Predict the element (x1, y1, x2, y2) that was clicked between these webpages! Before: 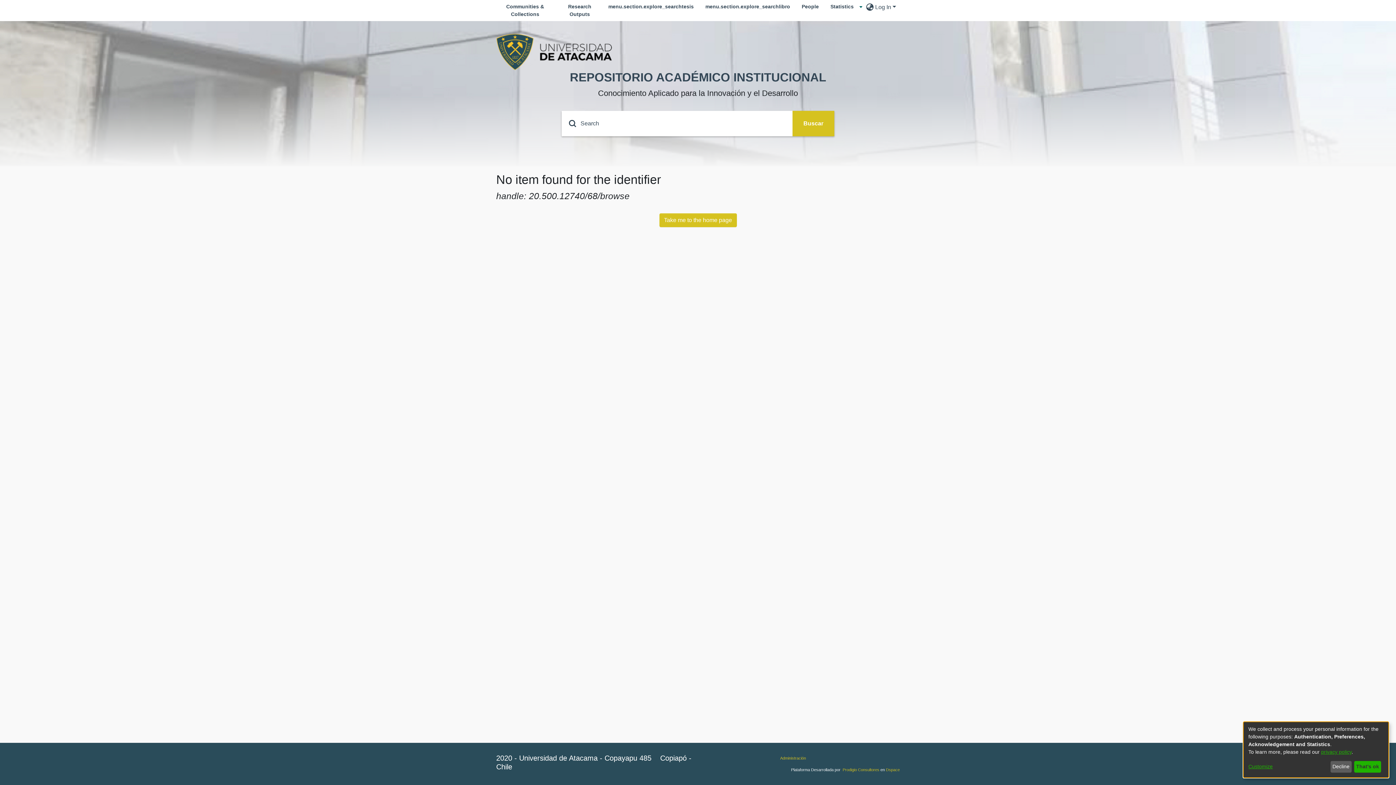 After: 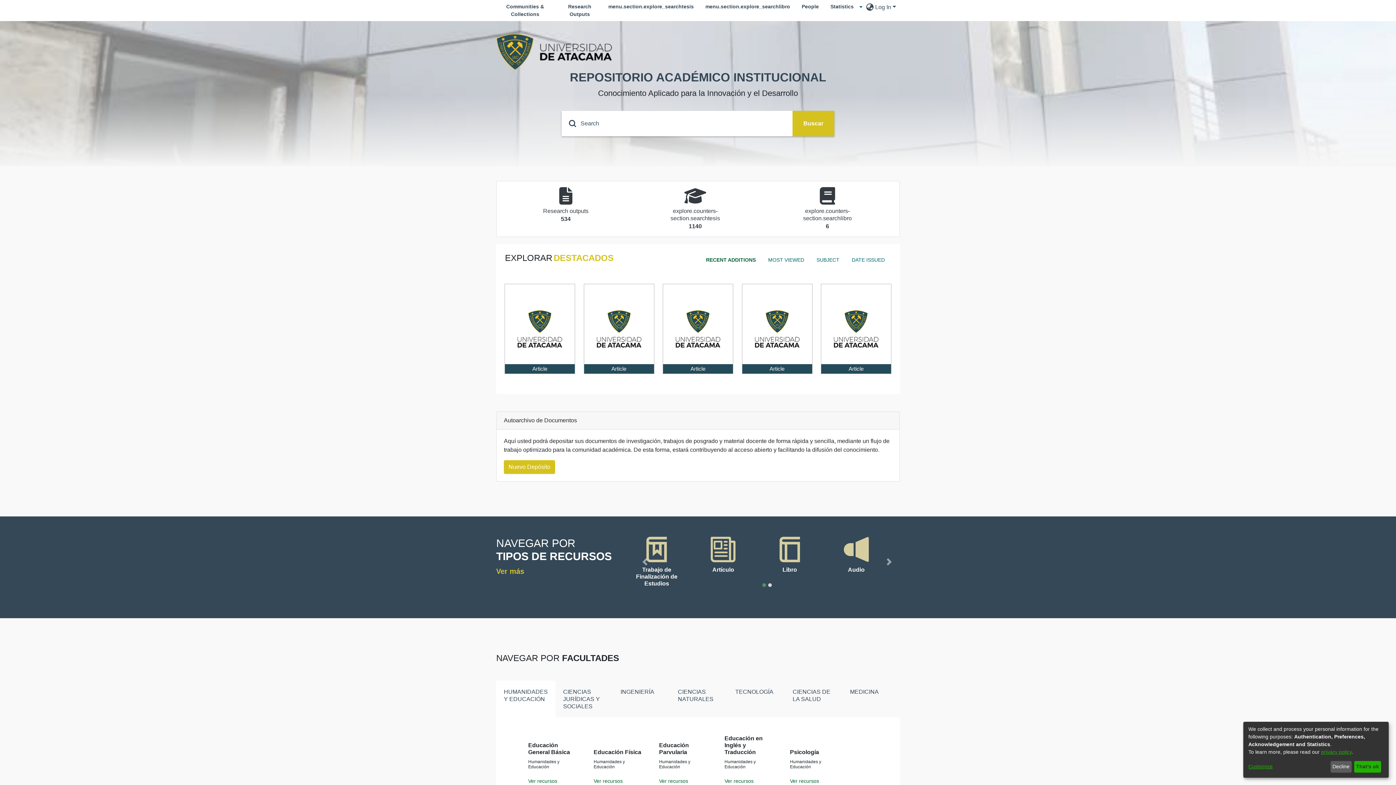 Action: bbox: (534, 43, 612, 60)